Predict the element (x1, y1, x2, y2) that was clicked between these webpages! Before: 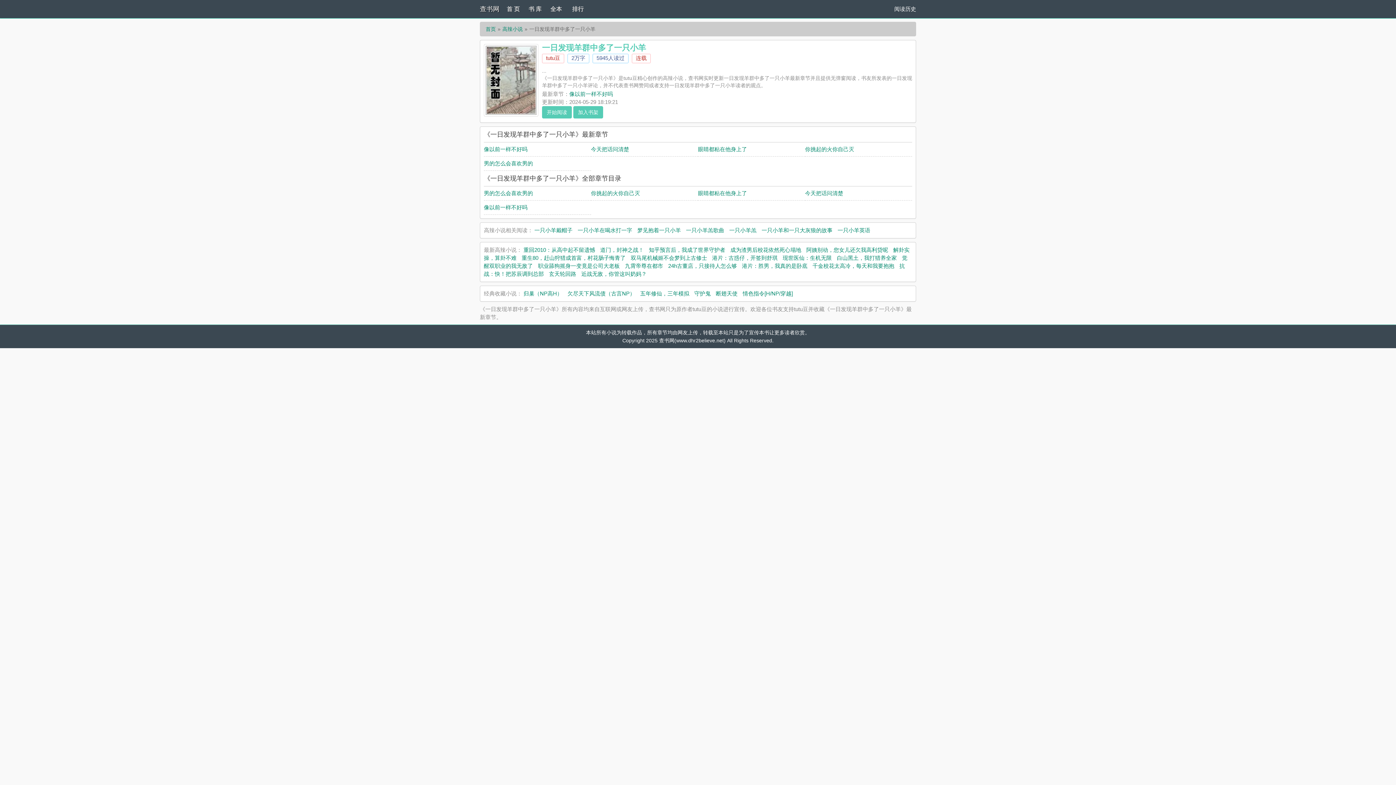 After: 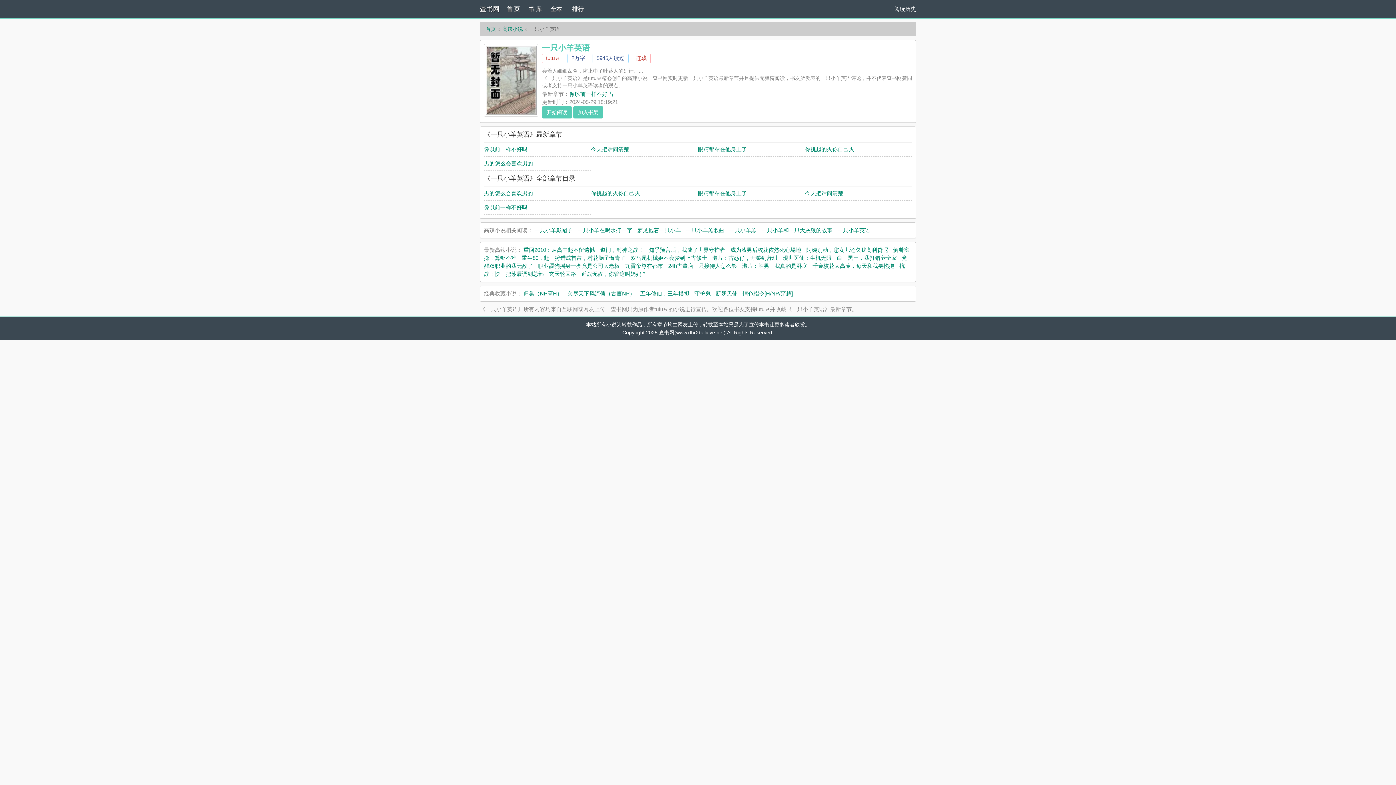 Action: bbox: (837, 227, 870, 233) label: 一只小羊英语